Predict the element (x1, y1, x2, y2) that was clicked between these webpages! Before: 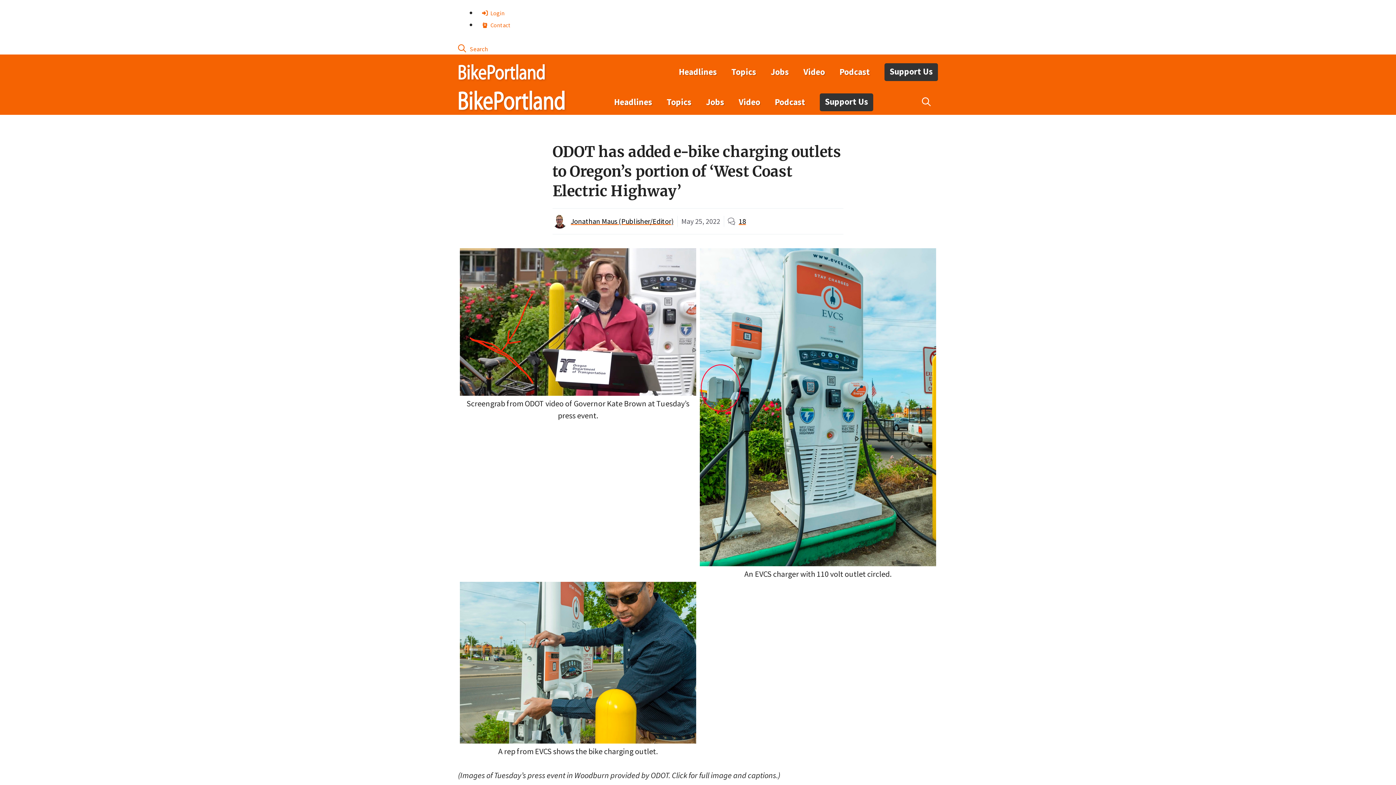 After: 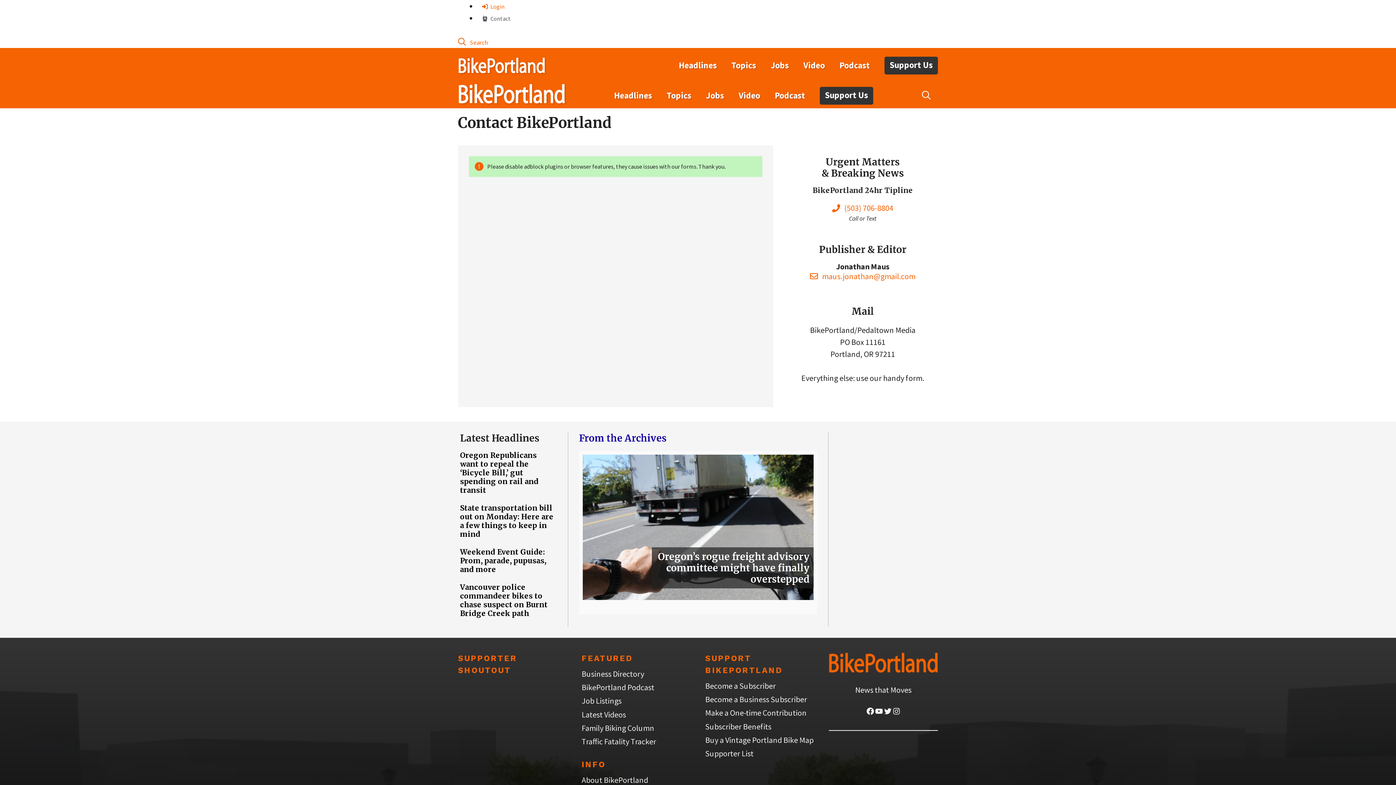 Action: label:  Contact bbox: (477, 21, 515, 28)